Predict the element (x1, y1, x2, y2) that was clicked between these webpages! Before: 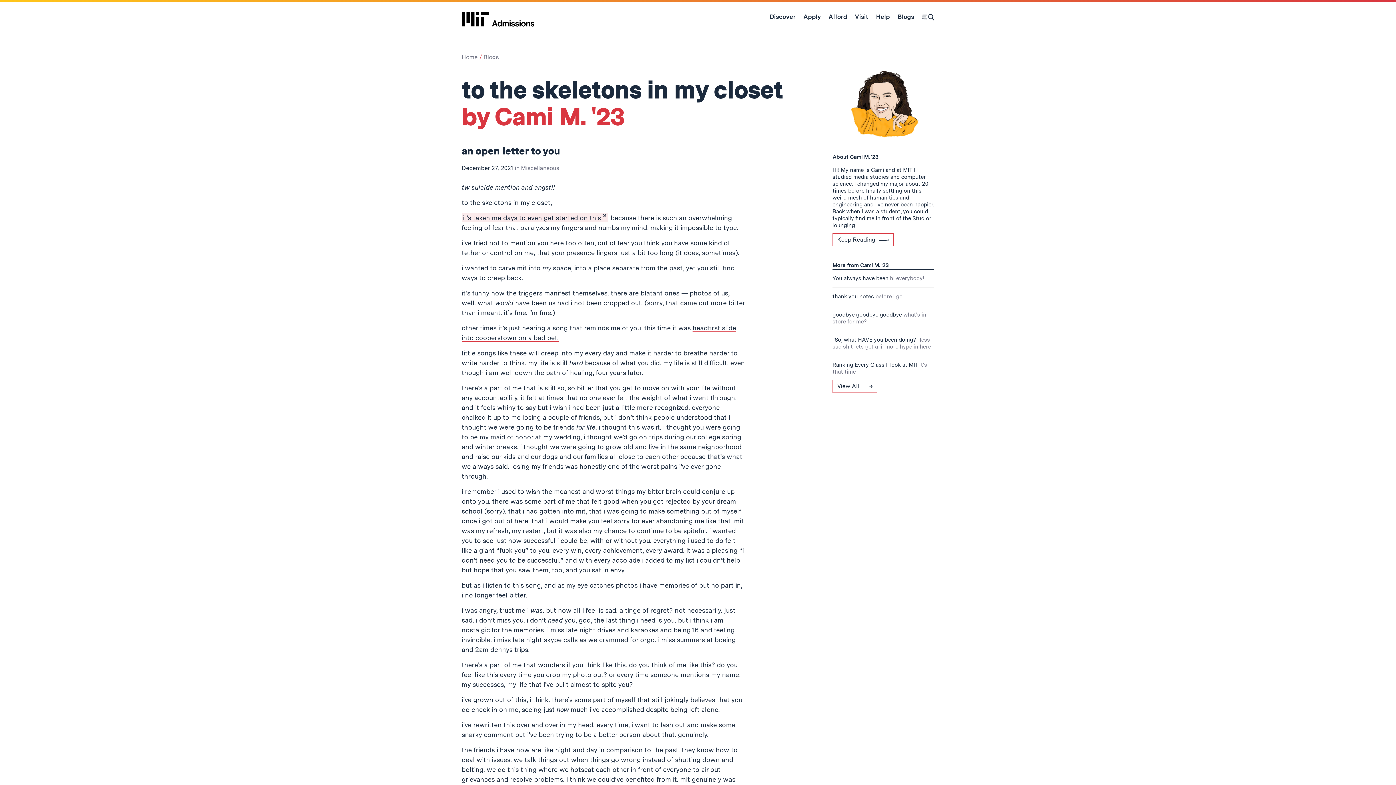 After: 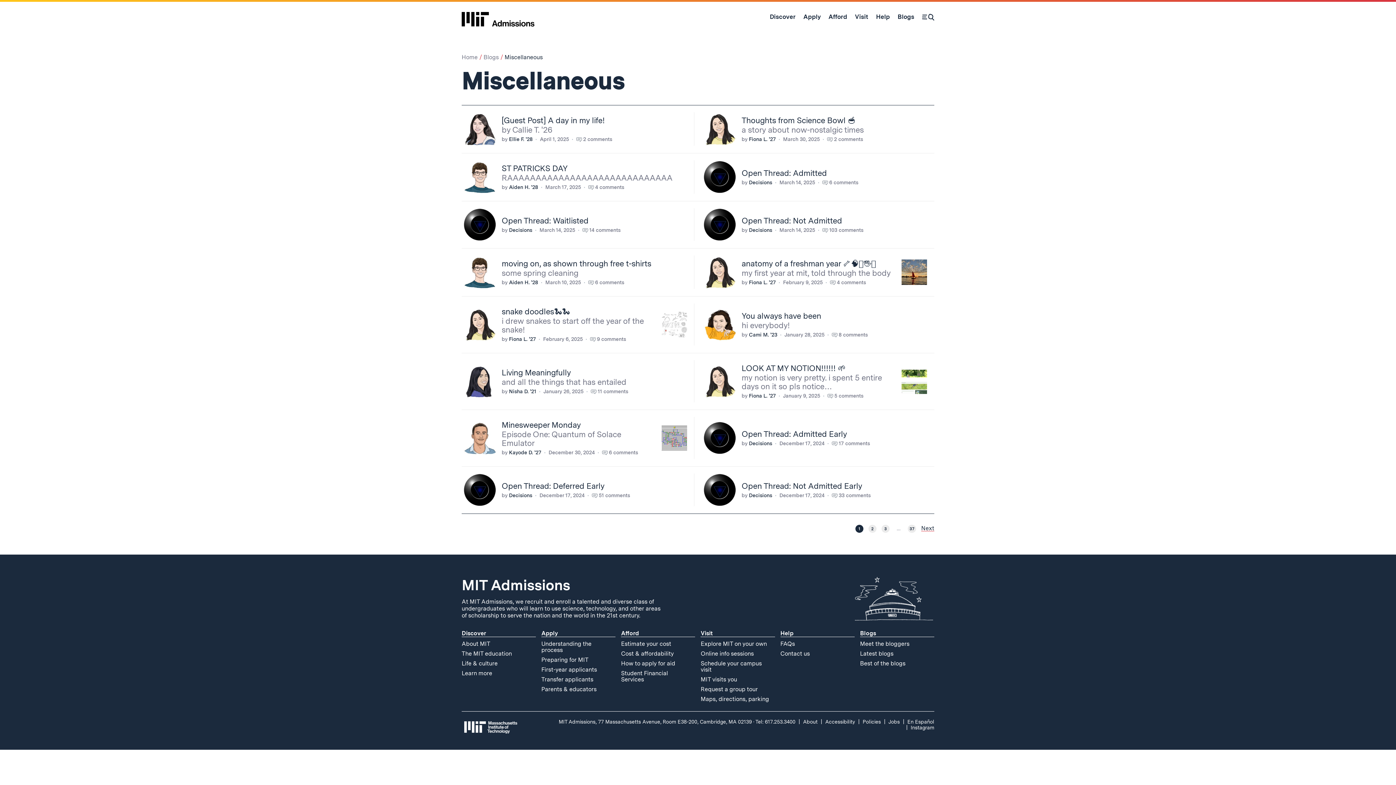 Action: label: Miscellaneous bbox: (521, 164, 559, 171)